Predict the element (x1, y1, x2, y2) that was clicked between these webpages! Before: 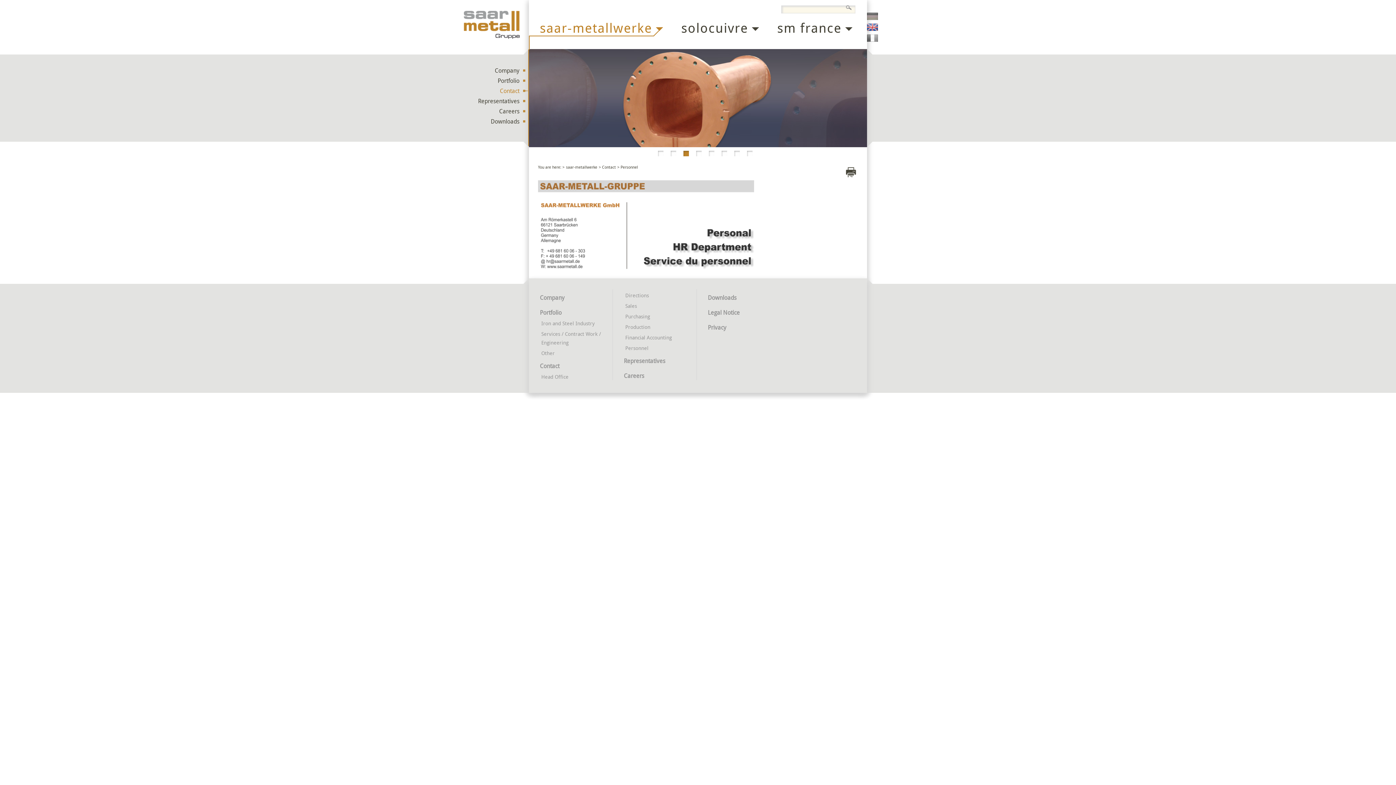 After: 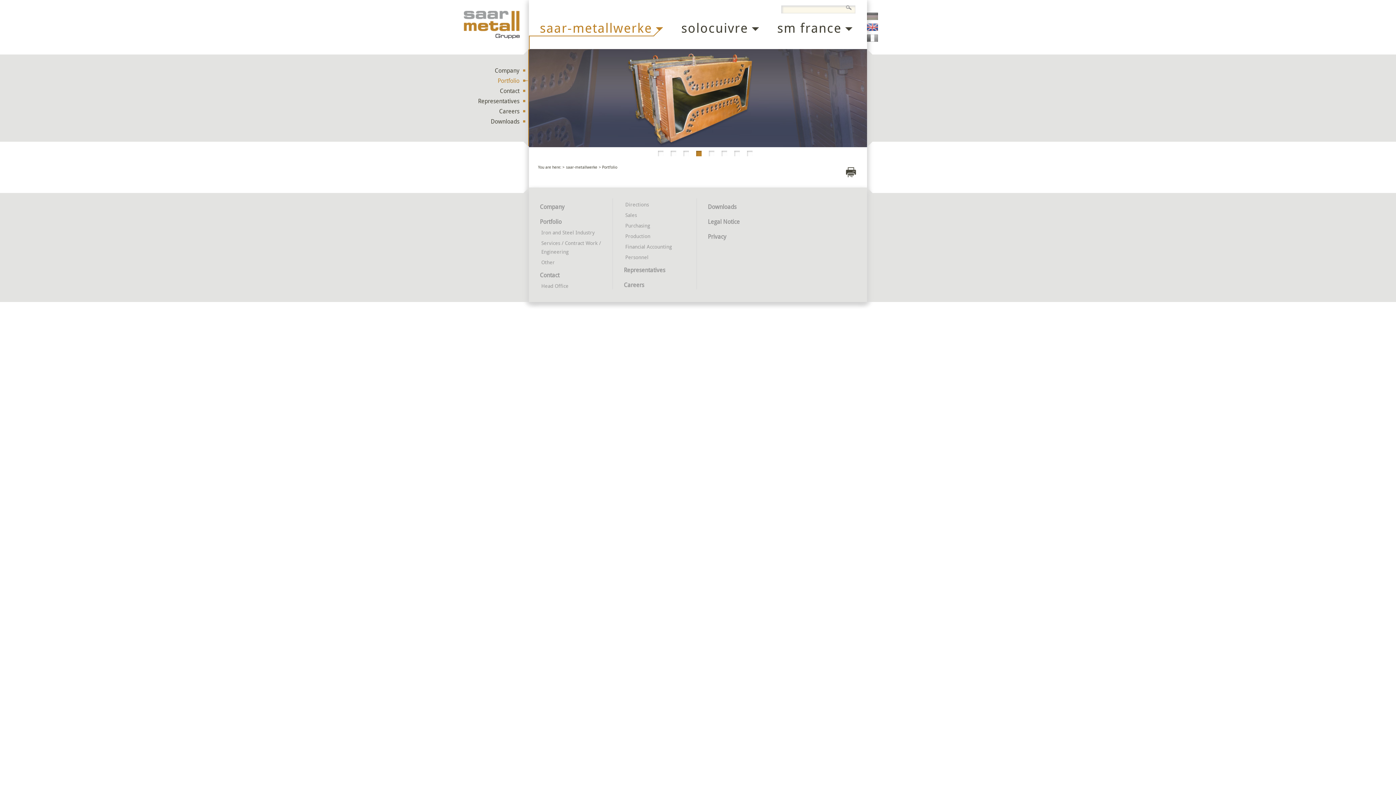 Action: label: Portfolio bbox: (540, 308, 561, 316)